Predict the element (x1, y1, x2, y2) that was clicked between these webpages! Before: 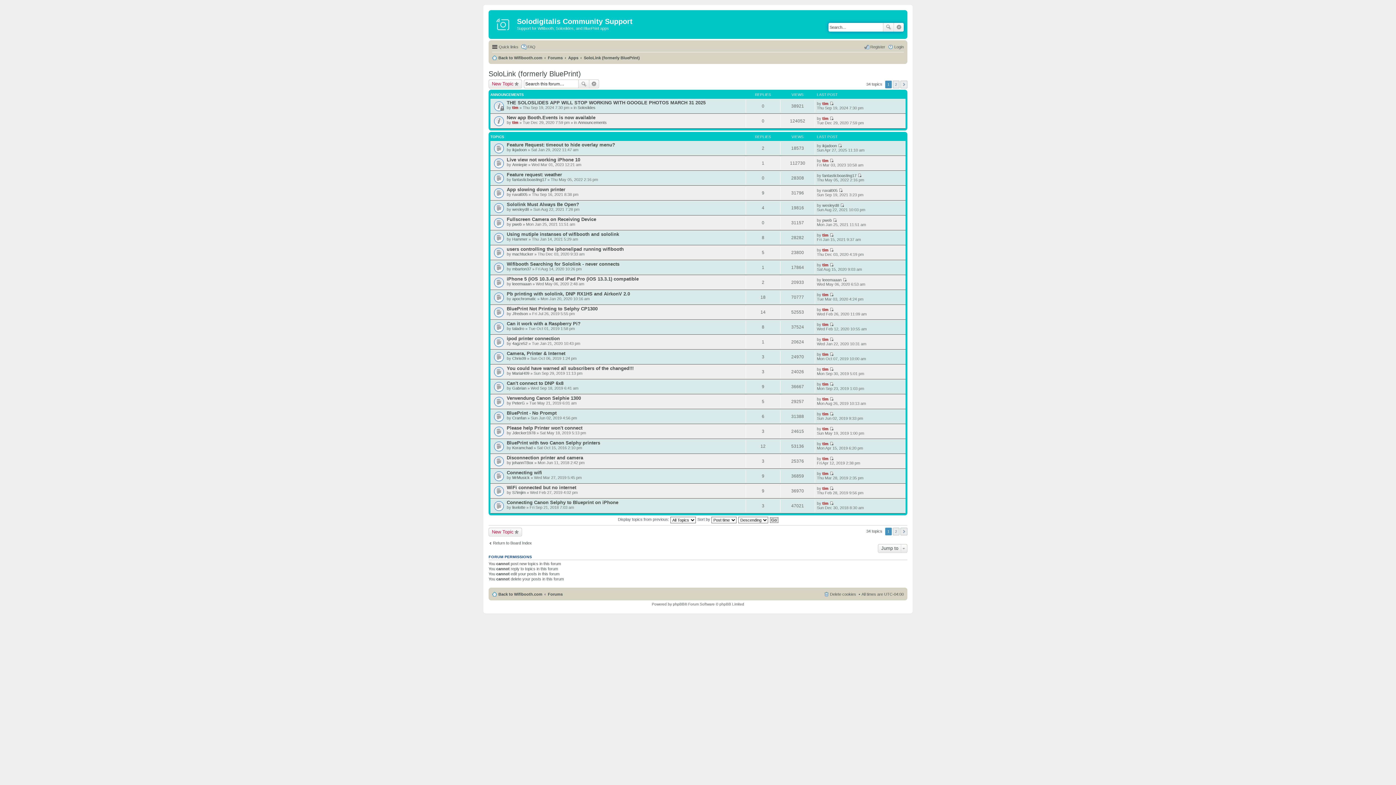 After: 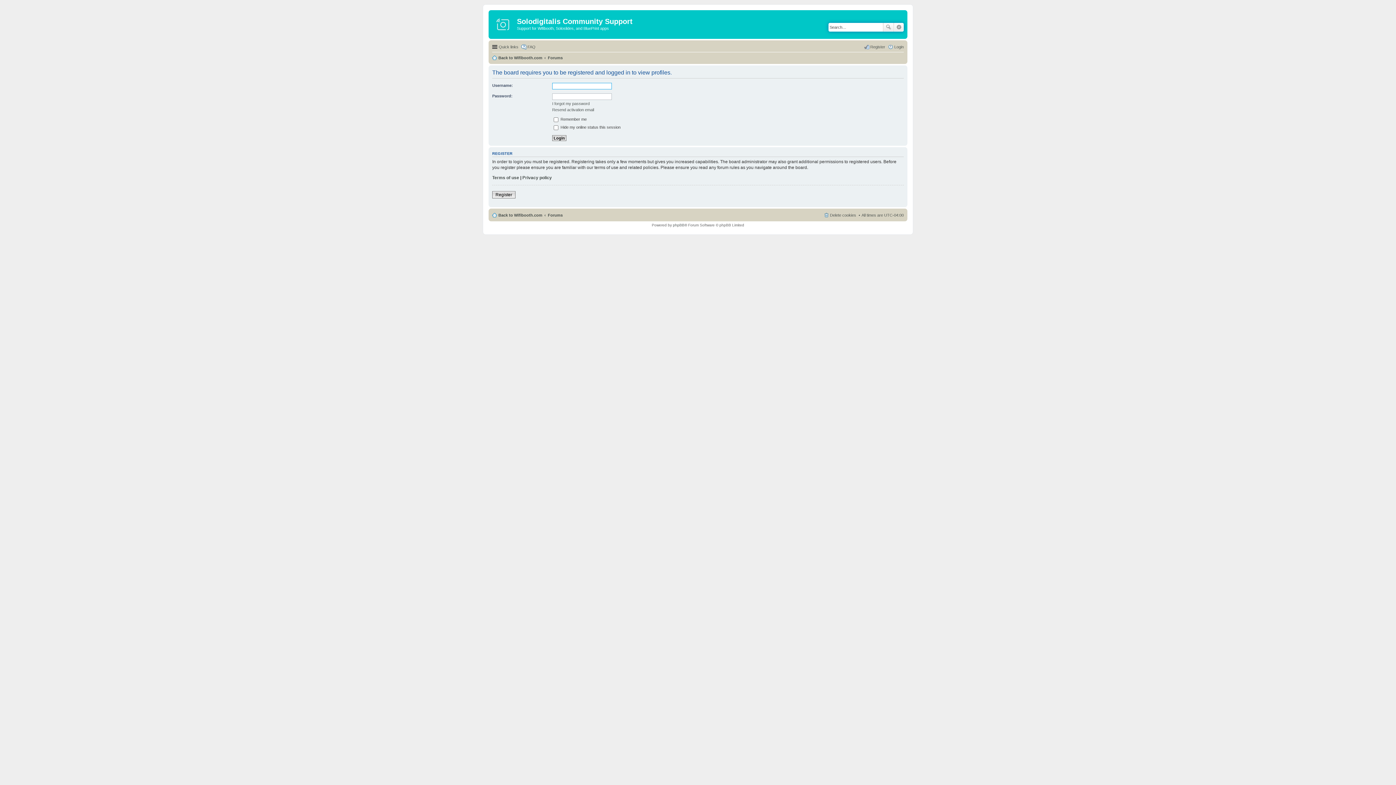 Action: label: leeemaaan bbox: (822, 277, 841, 282)